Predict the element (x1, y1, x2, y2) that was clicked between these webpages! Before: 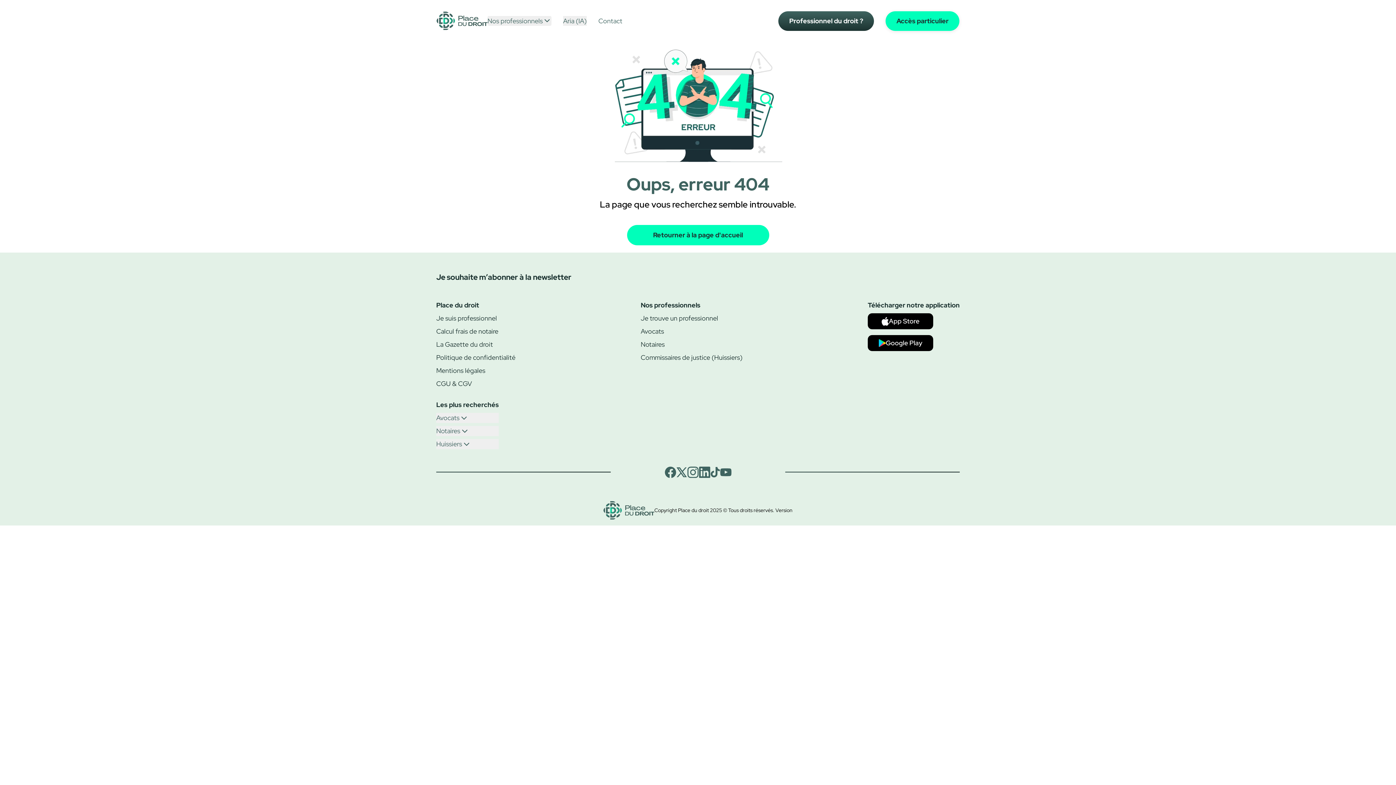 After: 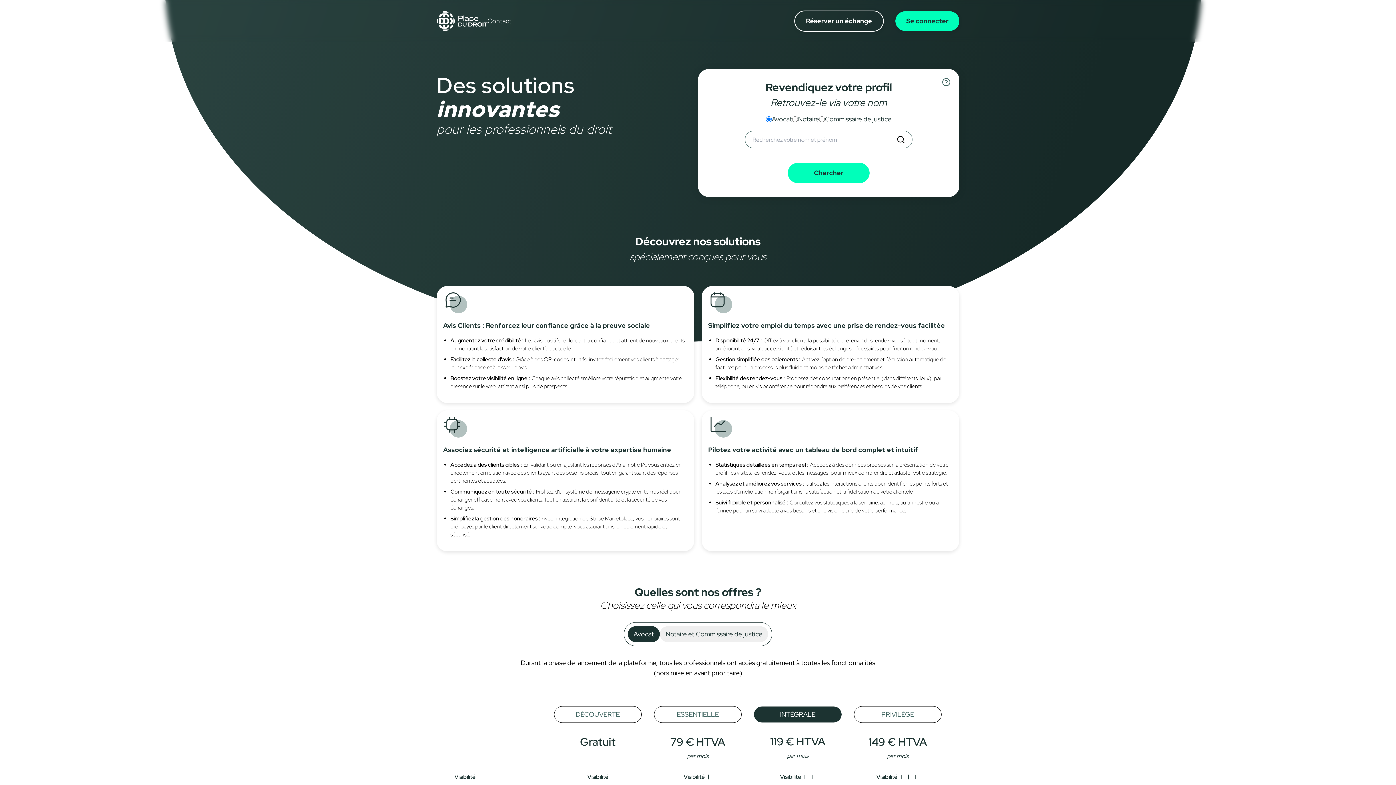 Action: label: Je suis professionnel bbox: (436, 314, 497, 322)